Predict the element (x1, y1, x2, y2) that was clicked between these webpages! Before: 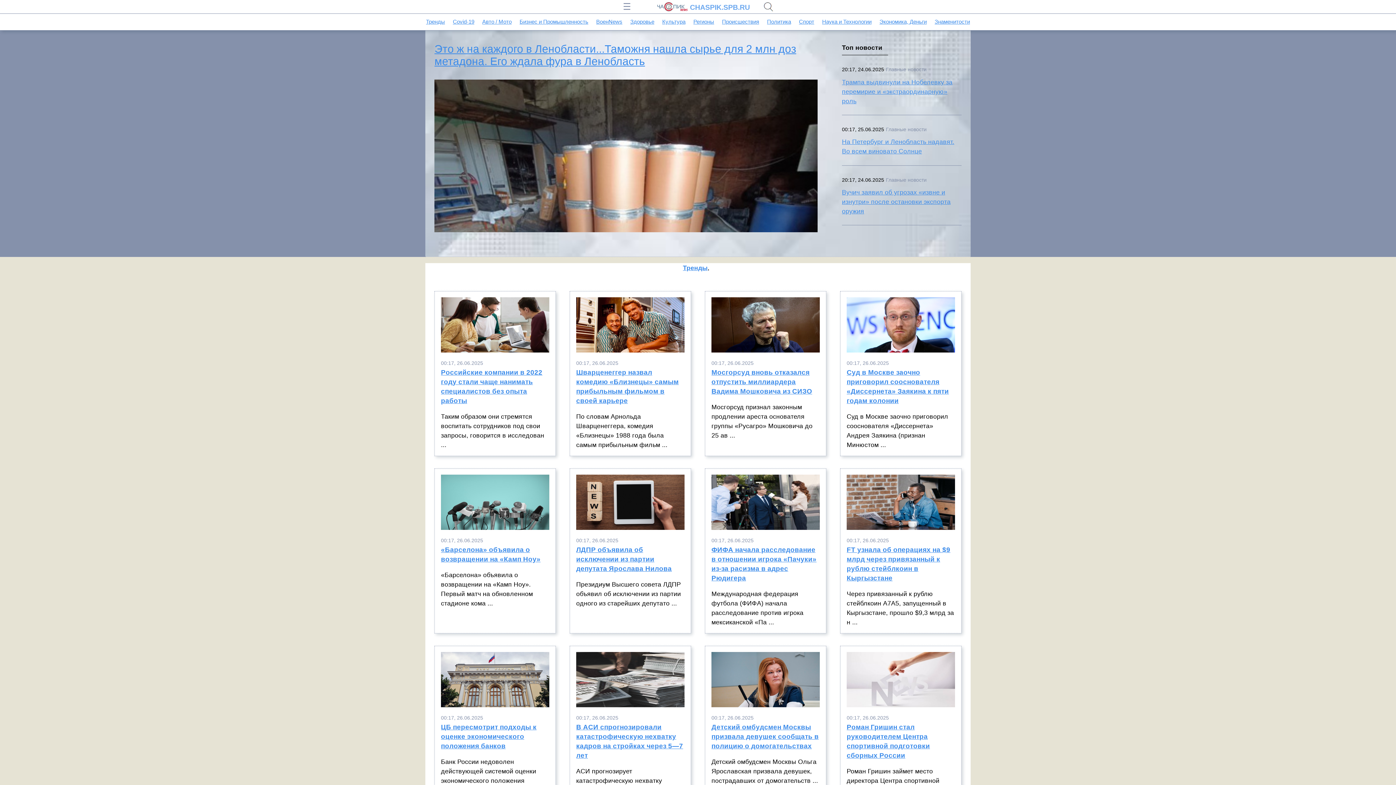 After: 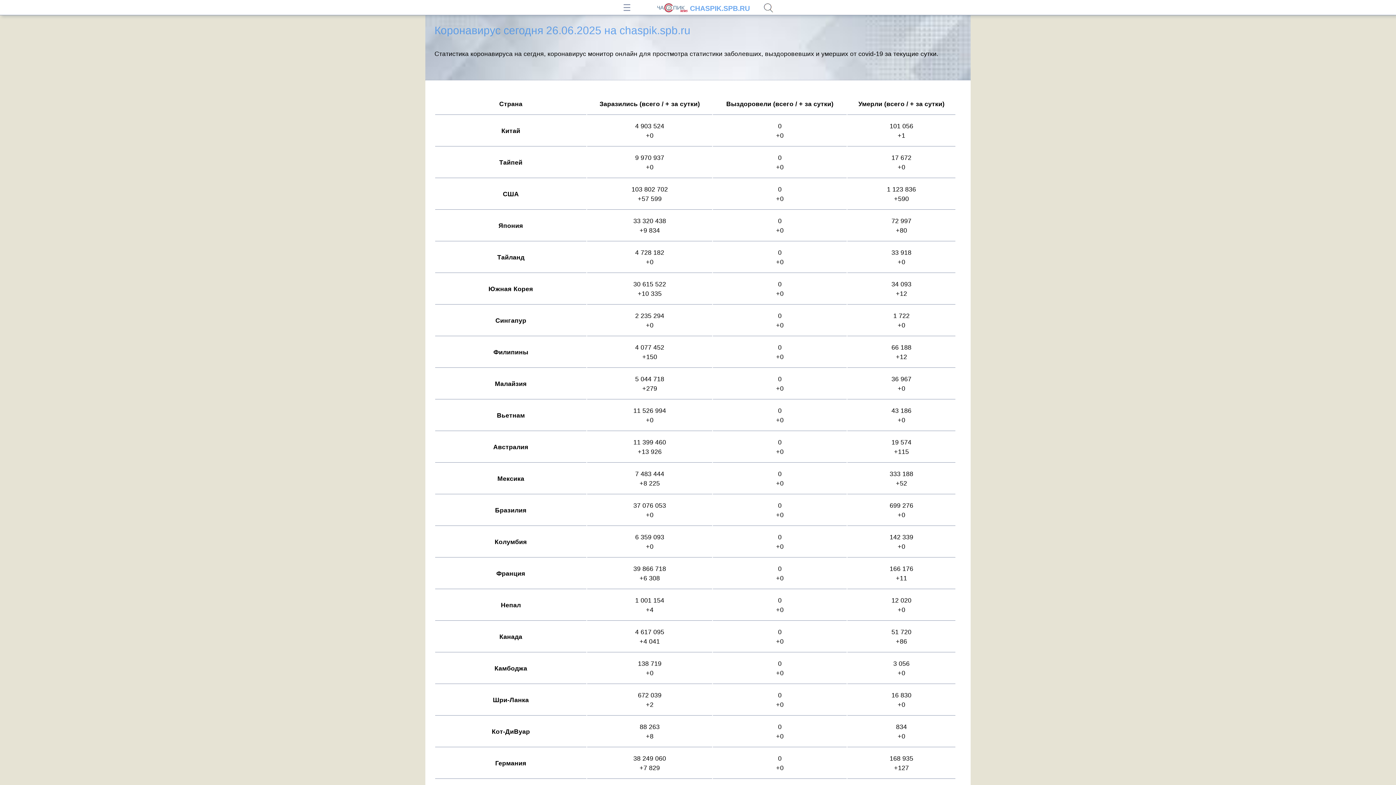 Action: label: Covid-19 bbox: (452, 18, 474, 24)